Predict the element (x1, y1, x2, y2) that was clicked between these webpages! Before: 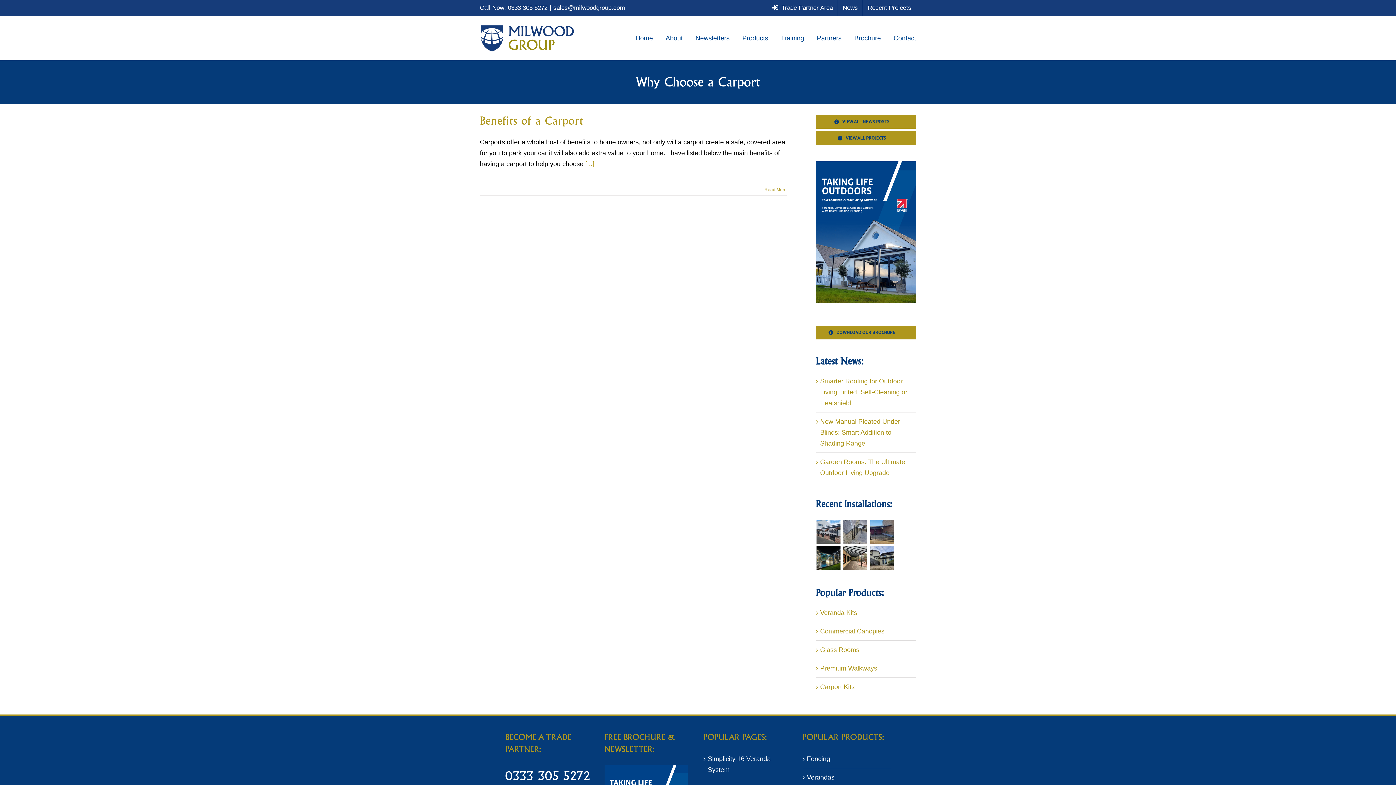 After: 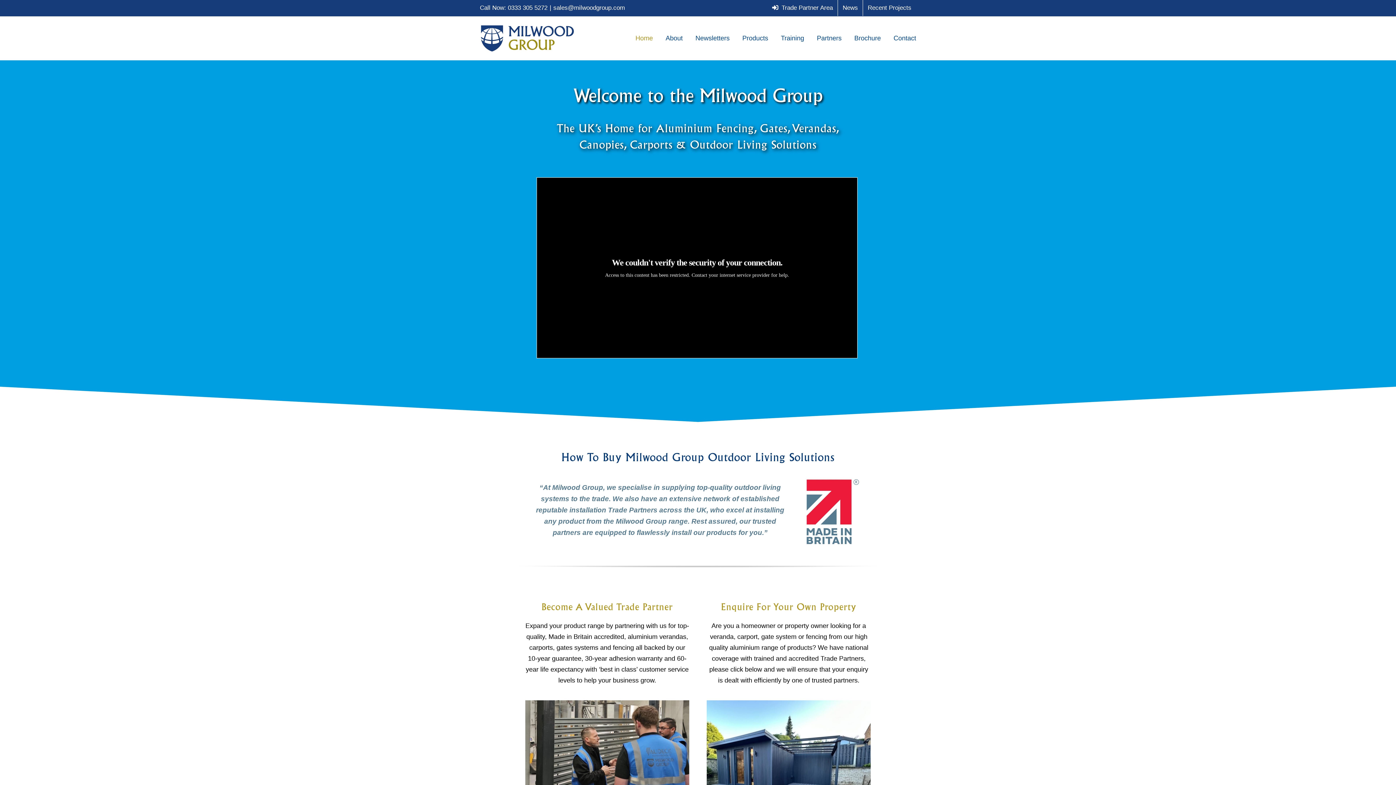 Action: bbox: (480, 24, 574, 52)